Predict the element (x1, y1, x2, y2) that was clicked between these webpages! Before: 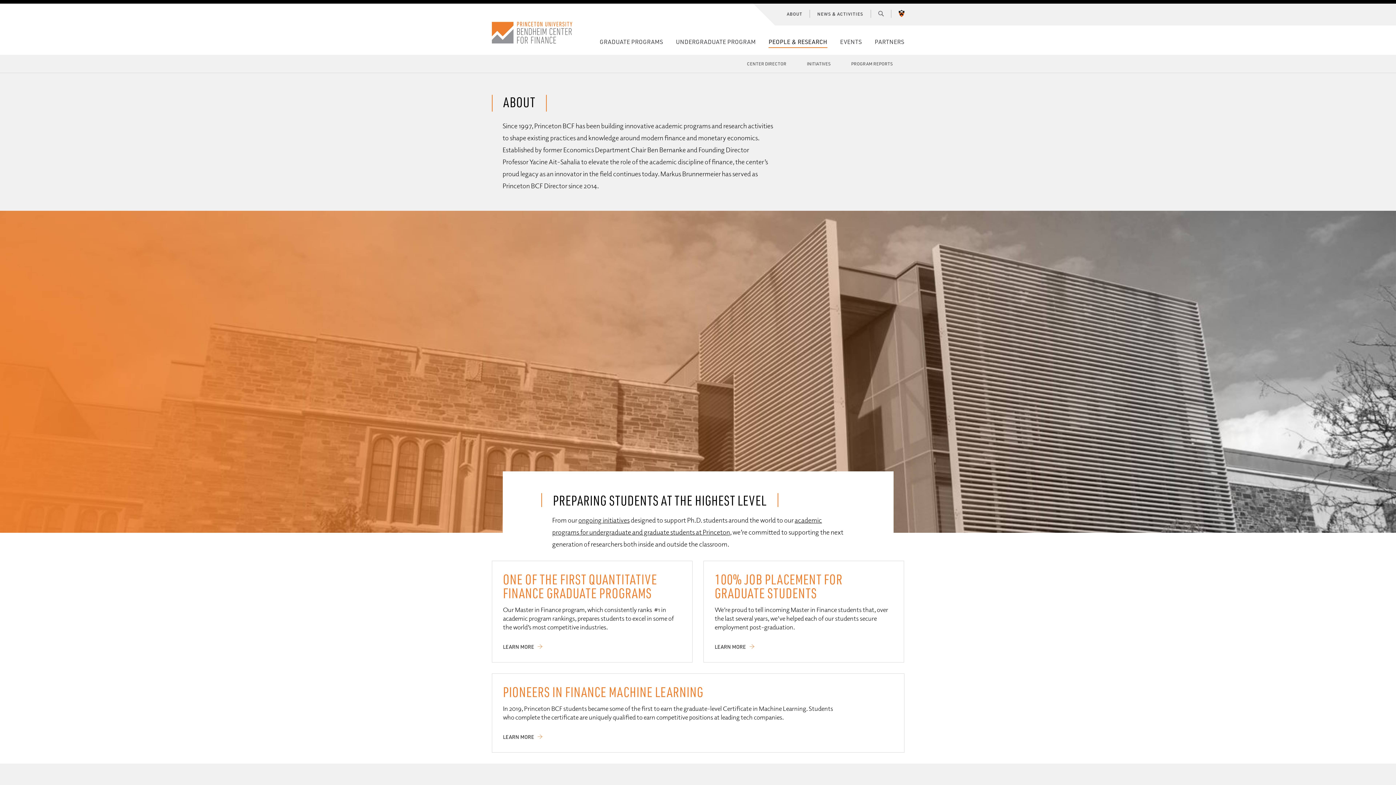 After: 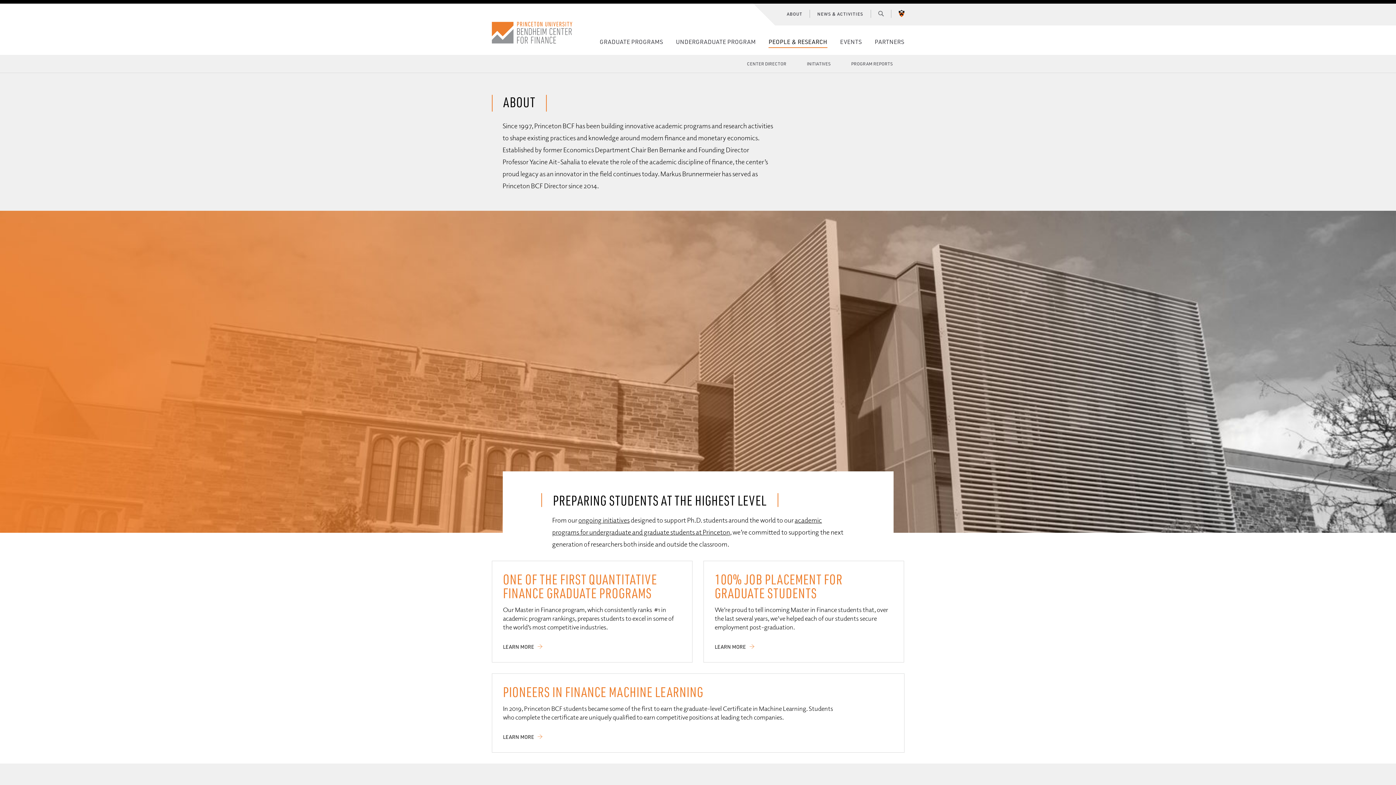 Action: bbox: (787, 10, 802, 17) label: ABOUT